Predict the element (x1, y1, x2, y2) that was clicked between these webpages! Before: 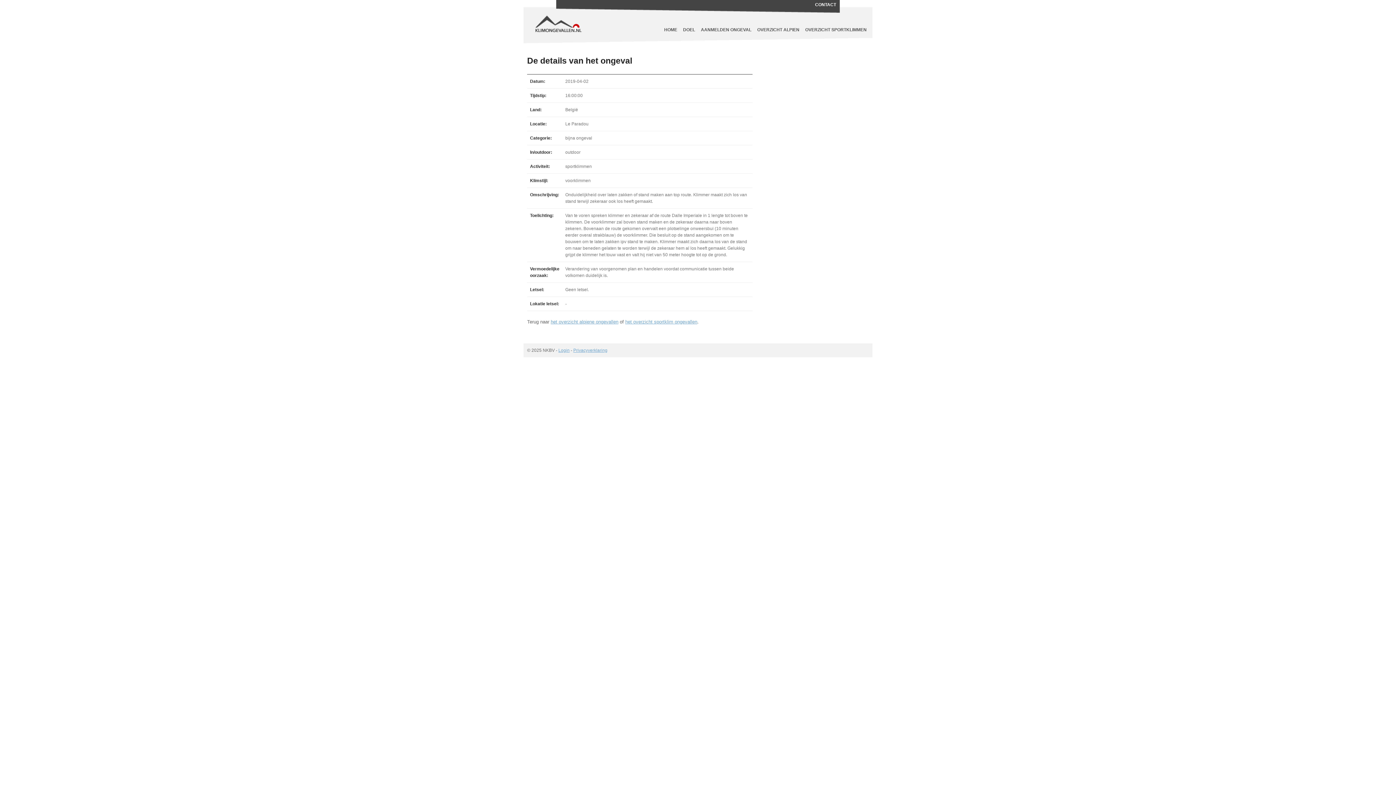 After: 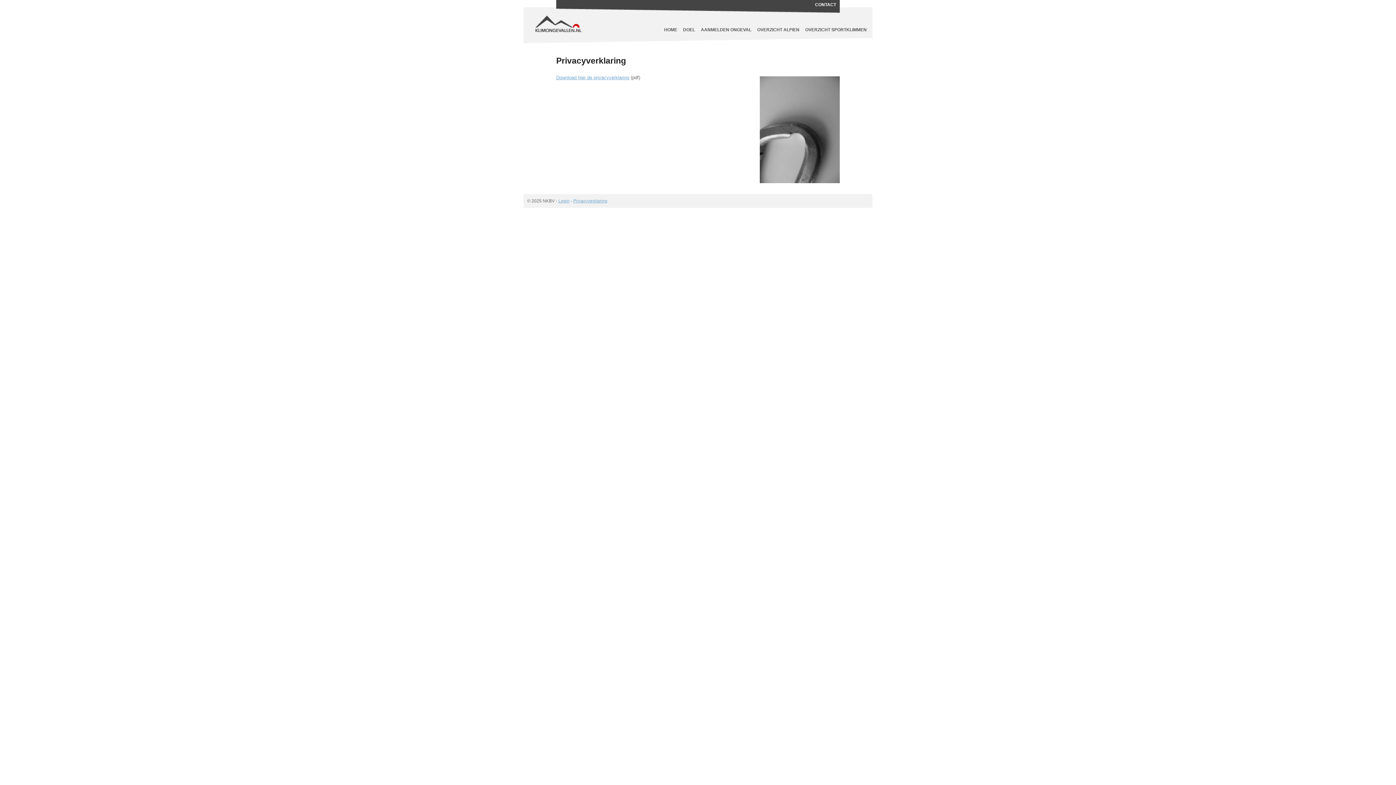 Action: label: Privacyverklaring bbox: (573, 348, 607, 353)